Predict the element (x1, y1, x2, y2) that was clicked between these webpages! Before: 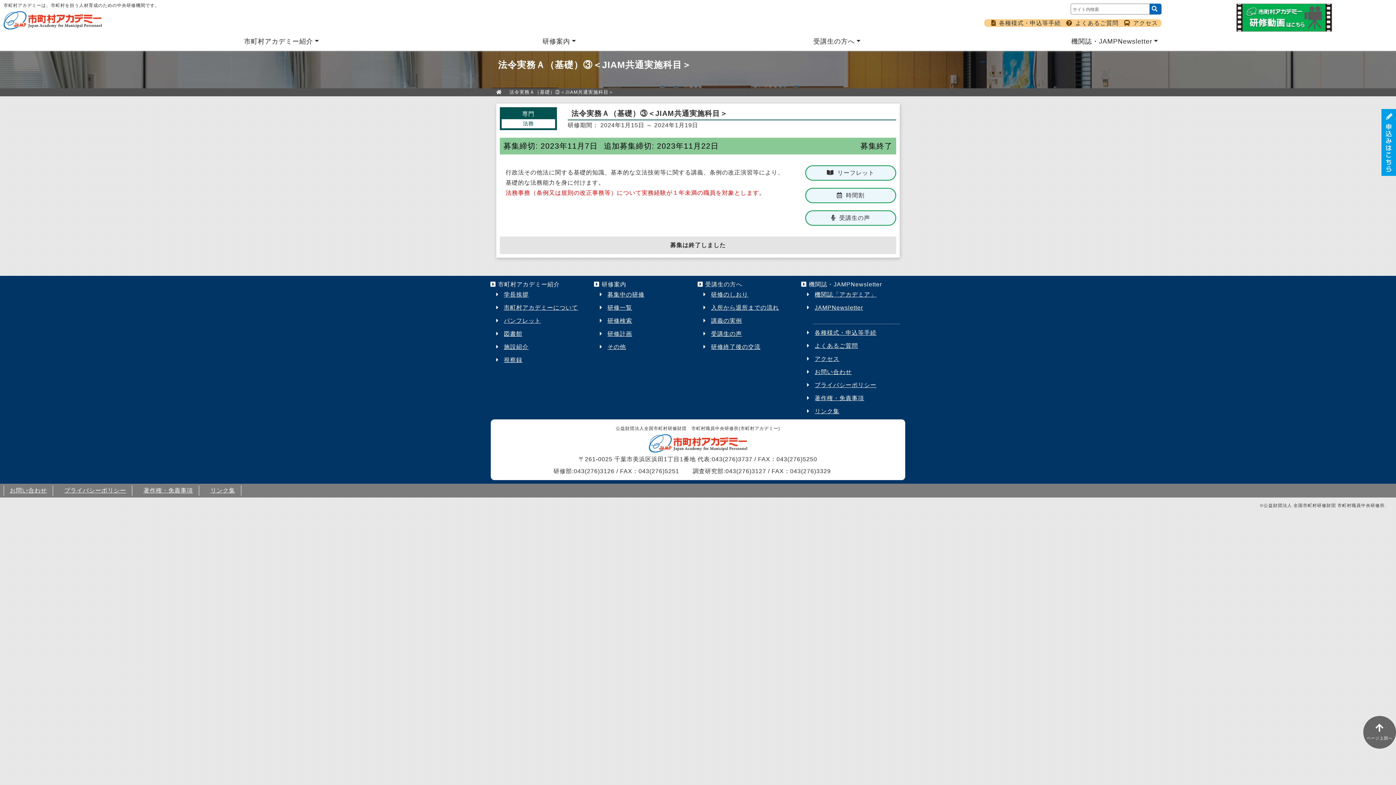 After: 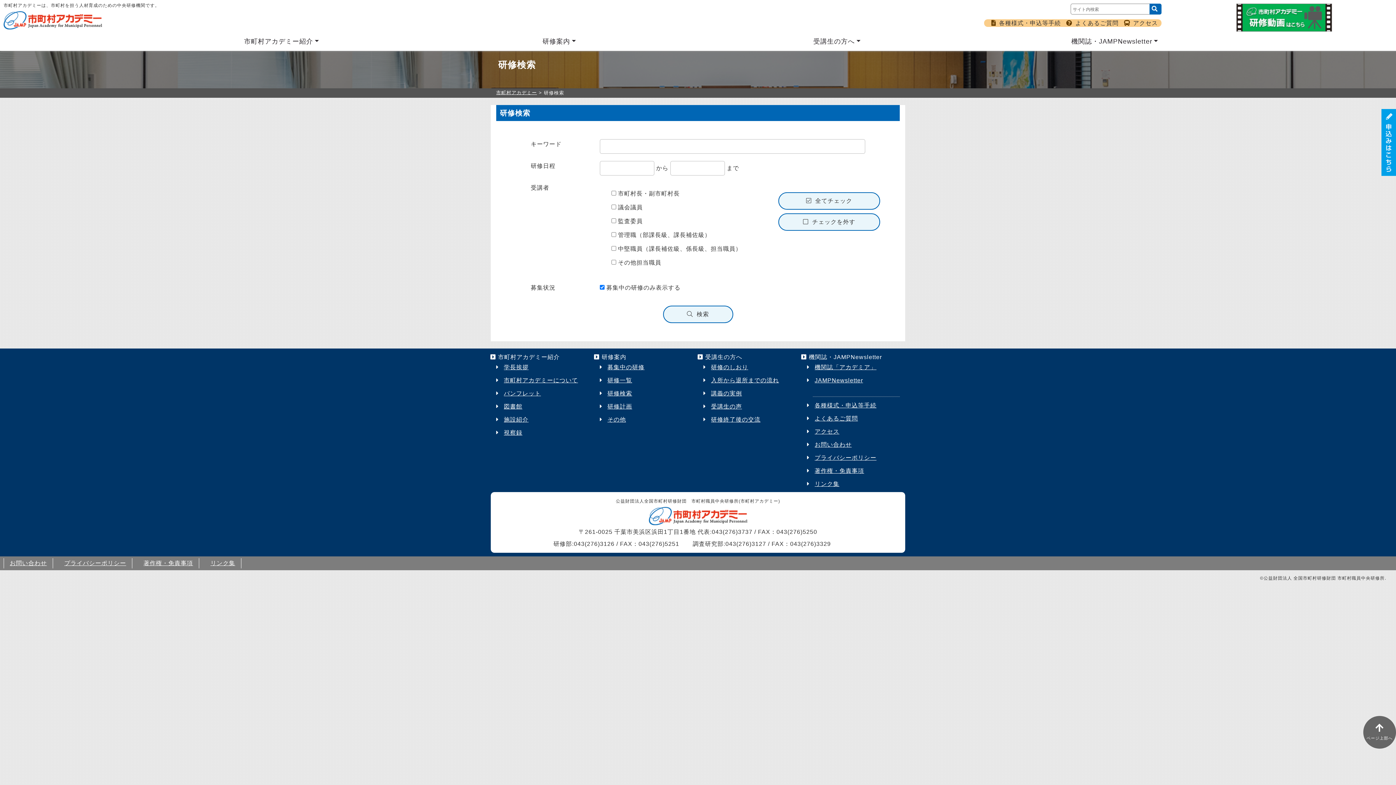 Action: bbox: (605, 317, 632, 324) label: 研修検索